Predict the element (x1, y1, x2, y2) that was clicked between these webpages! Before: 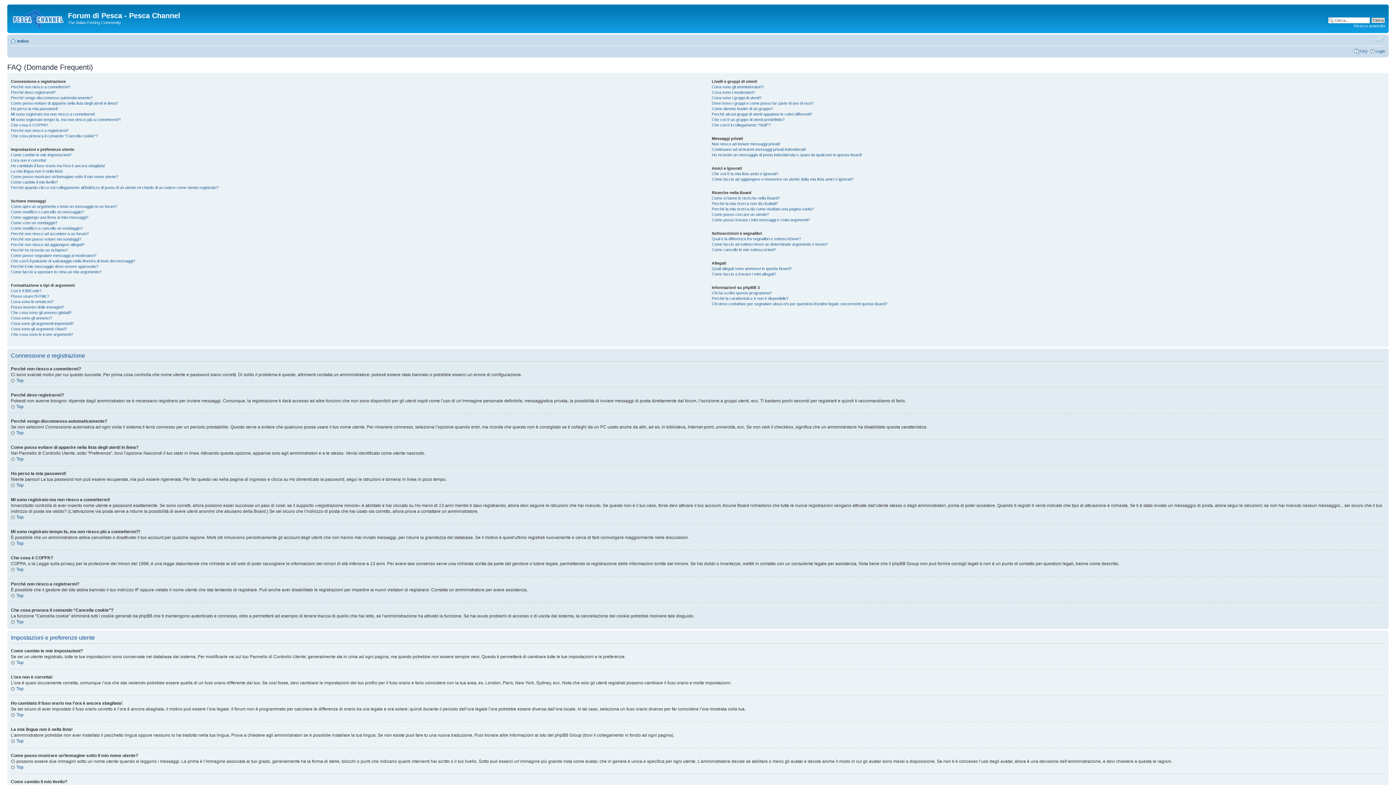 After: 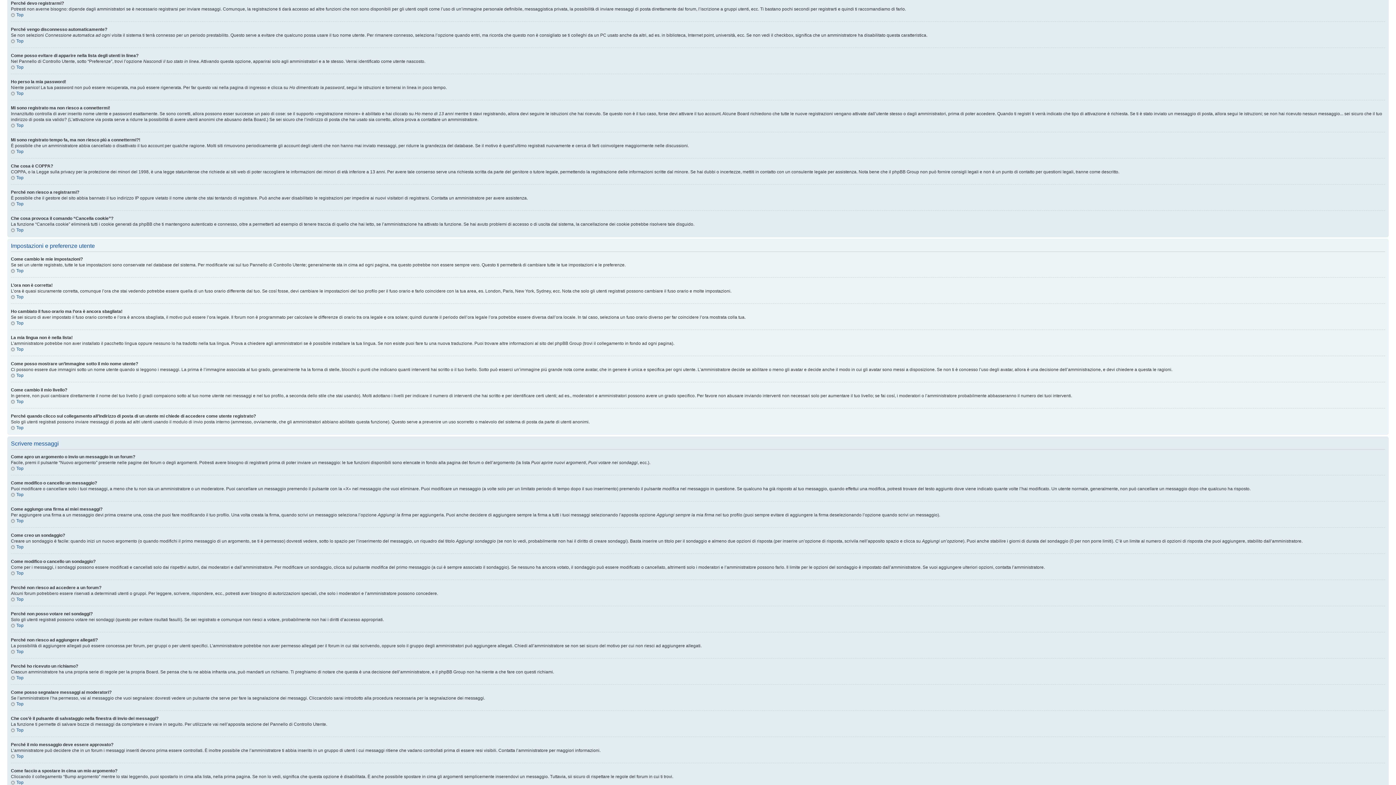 Action: bbox: (10, 90, 55, 94) label: Perché devo registrarmi?